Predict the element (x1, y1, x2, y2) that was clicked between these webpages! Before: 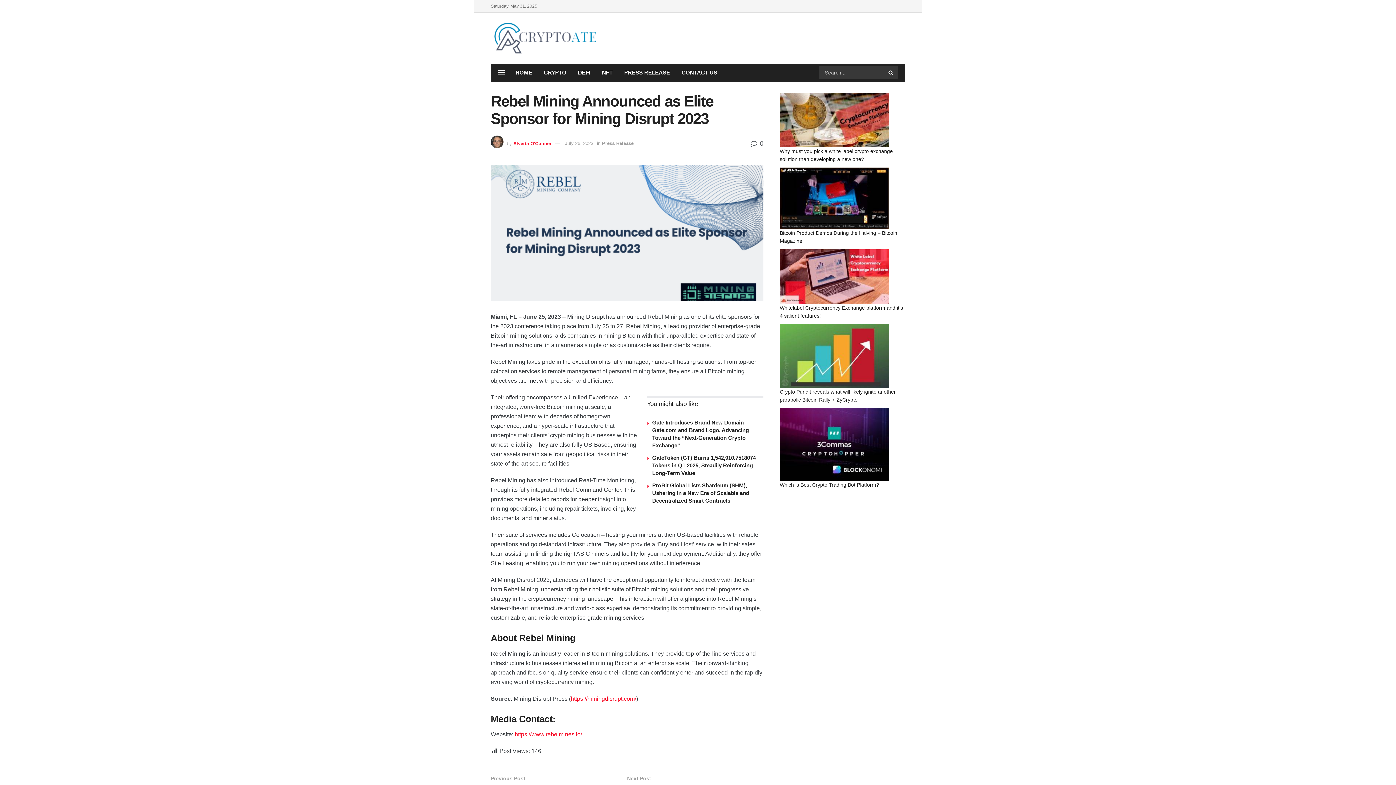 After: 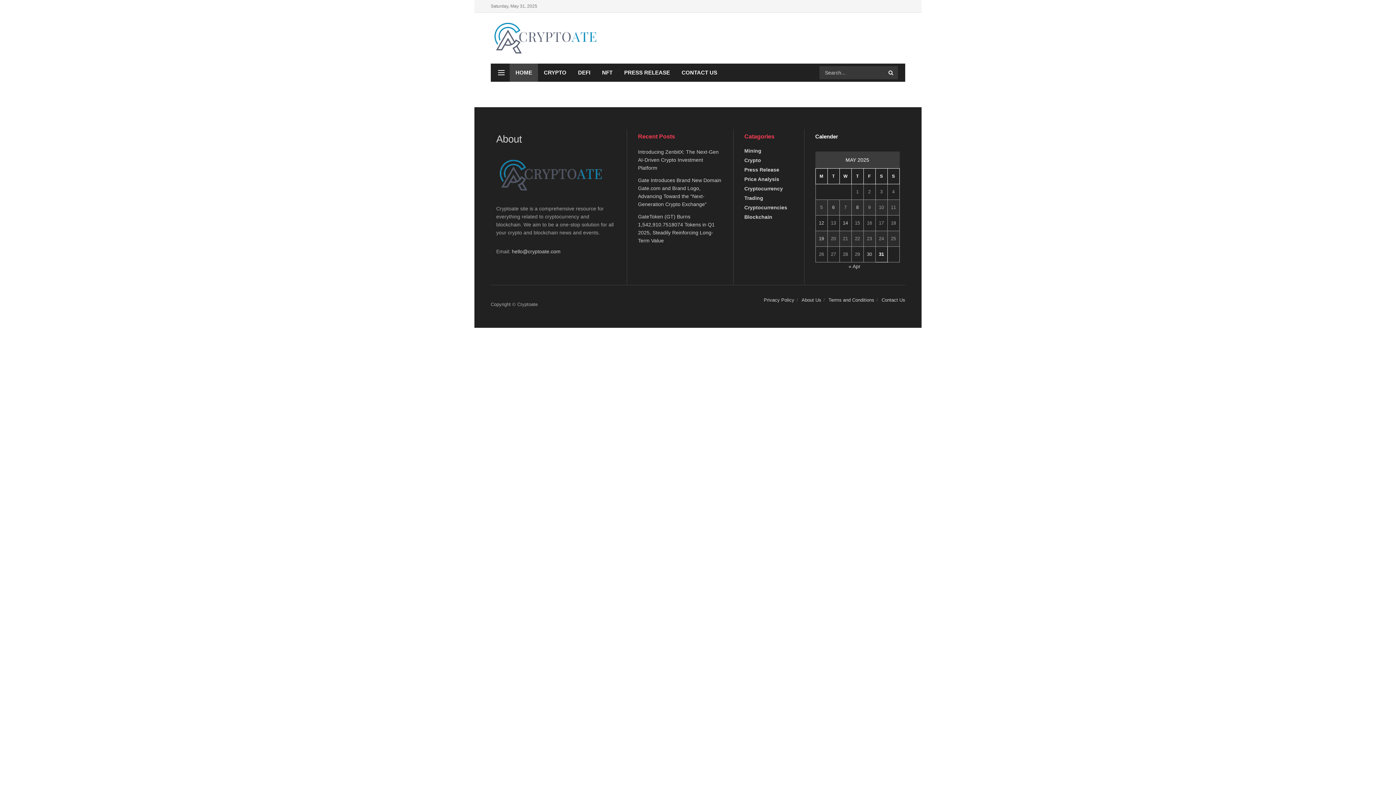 Action: bbox: (509, 63, 538, 81) label: HOME